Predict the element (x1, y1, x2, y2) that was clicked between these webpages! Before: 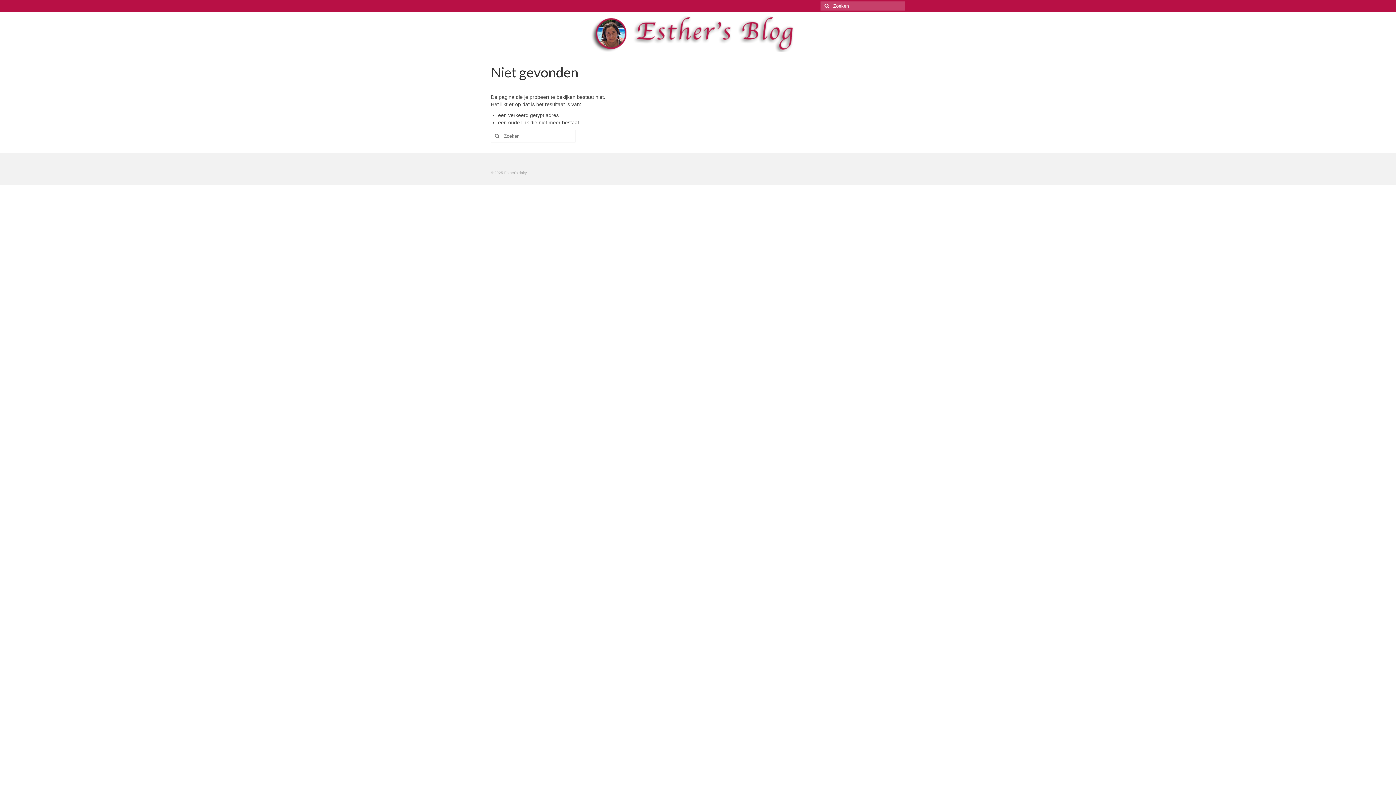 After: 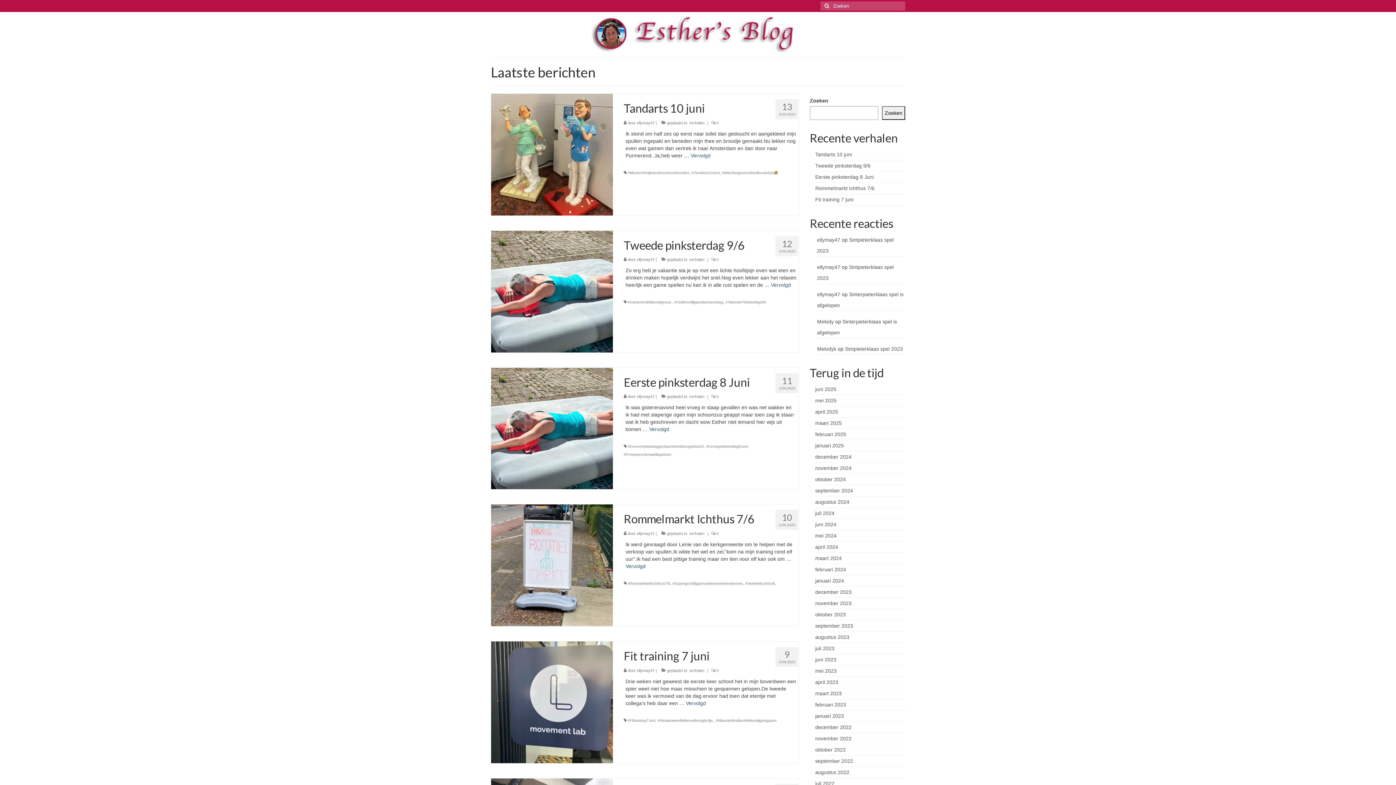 Action: bbox: (490, 15, 905, 52)